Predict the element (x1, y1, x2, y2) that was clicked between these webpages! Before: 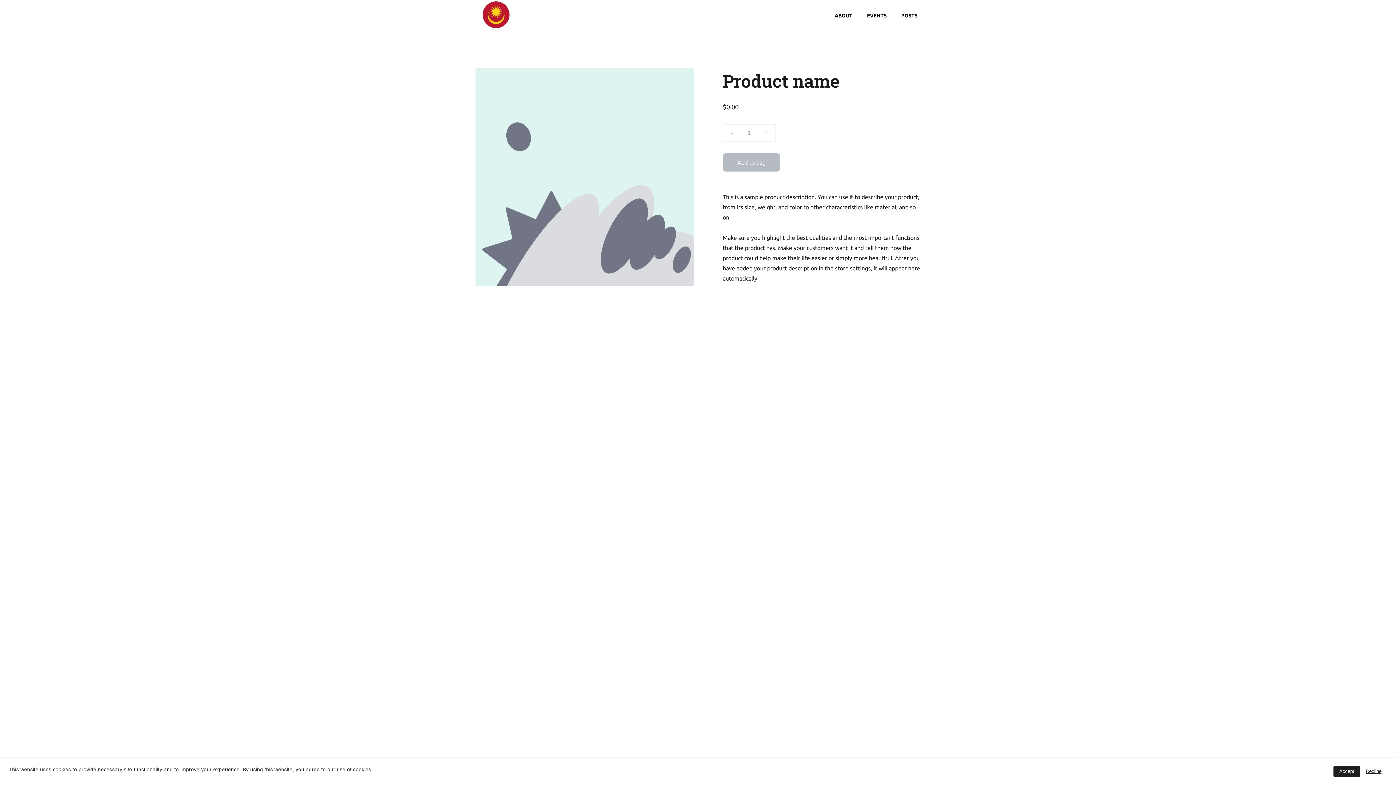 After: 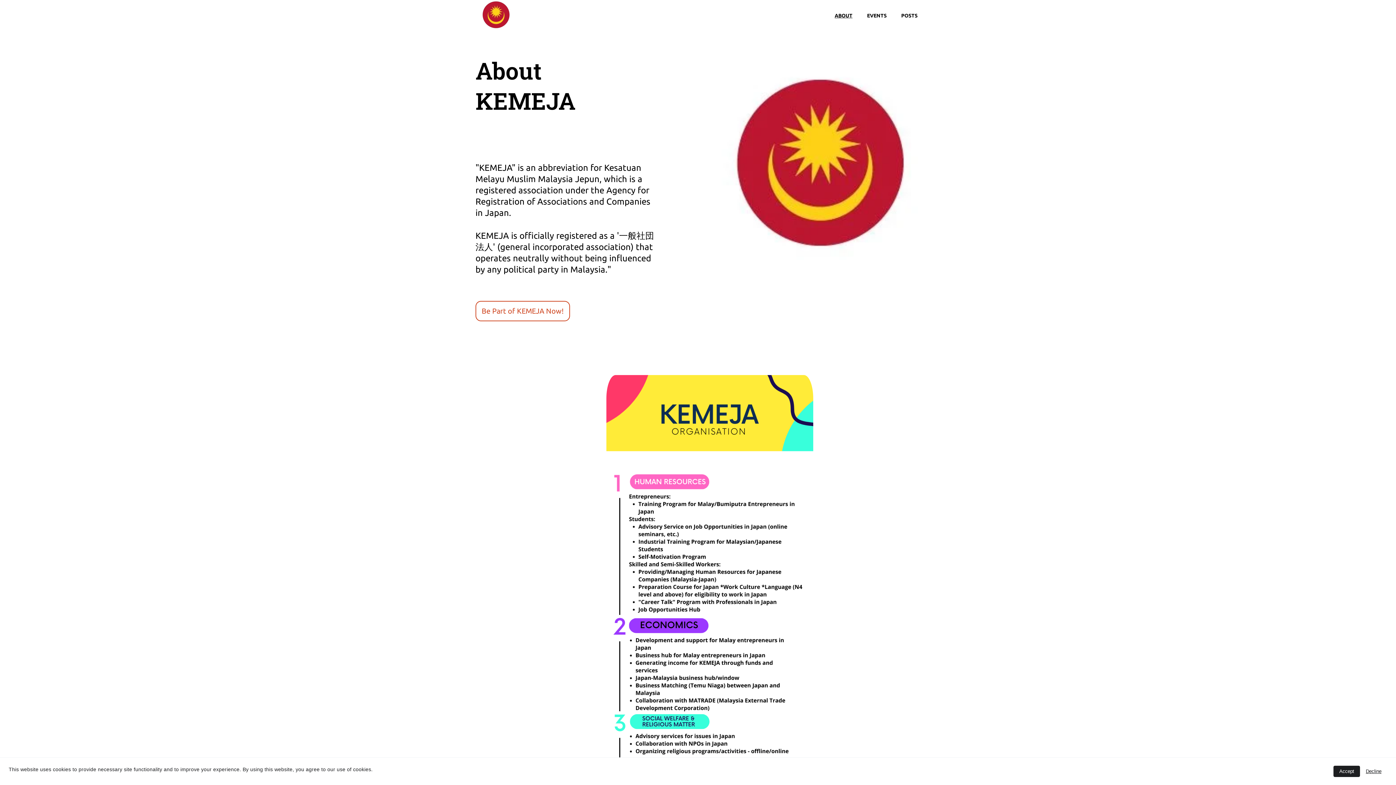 Action: label: ABOUT bbox: (834, 11, 852, 19)